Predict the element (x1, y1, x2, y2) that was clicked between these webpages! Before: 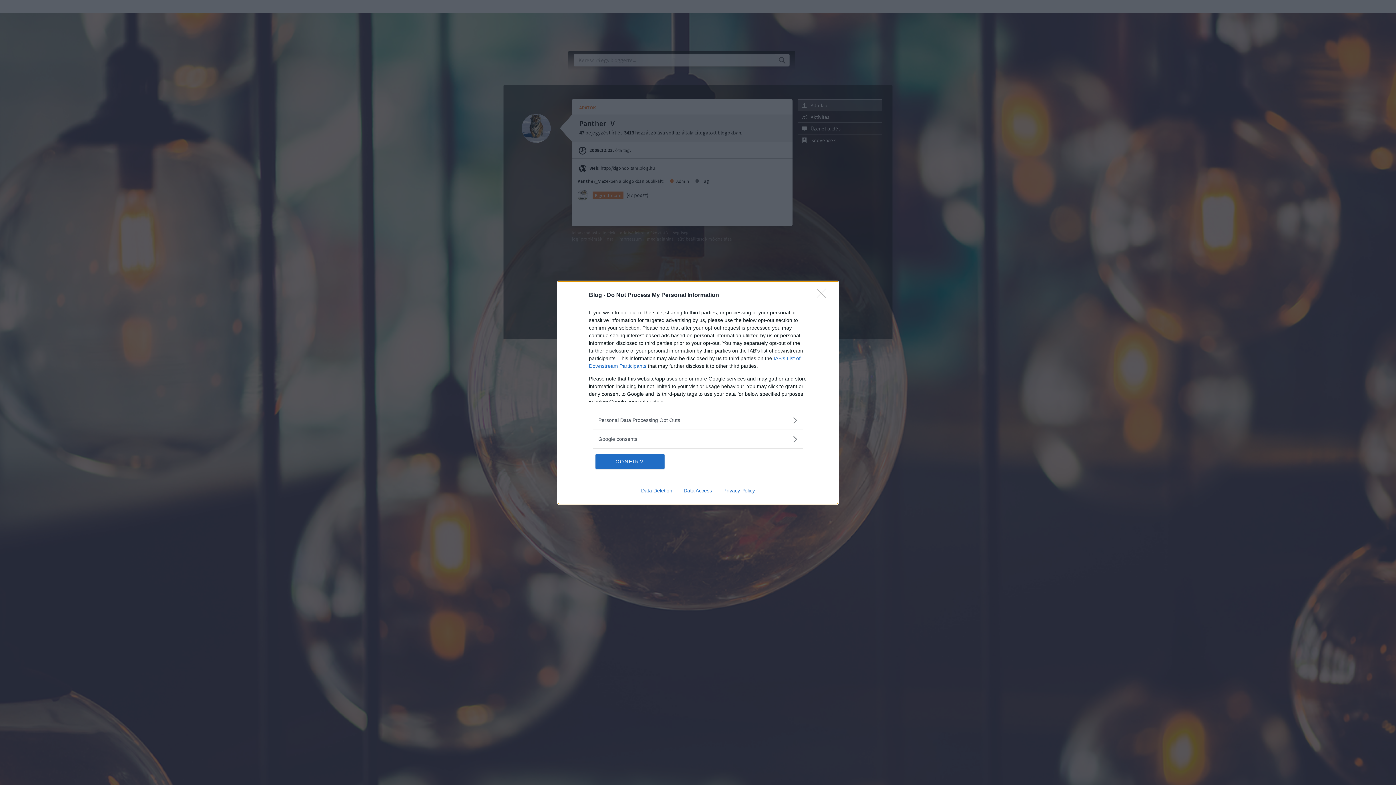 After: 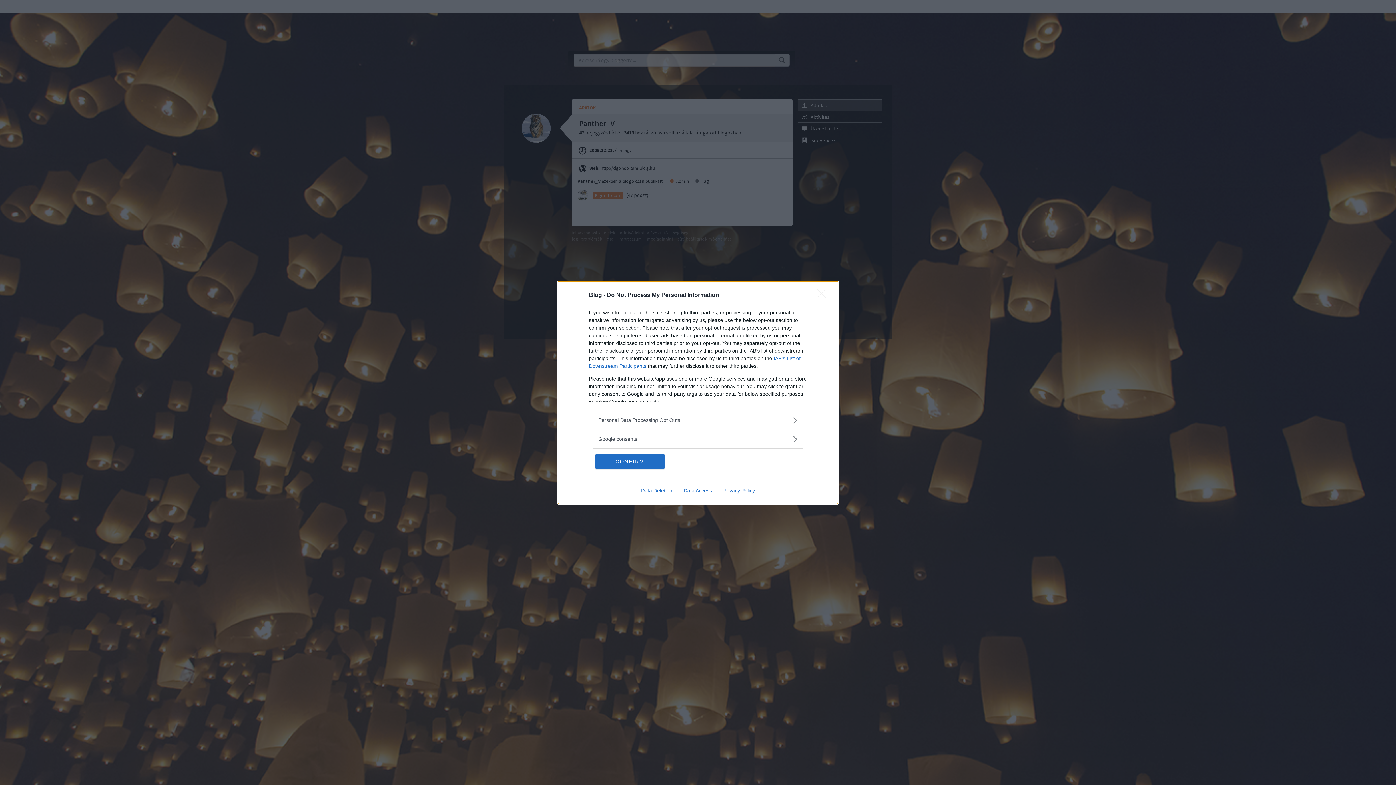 Action: label: Data Deletion bbox: (635, 487, 678, 493)